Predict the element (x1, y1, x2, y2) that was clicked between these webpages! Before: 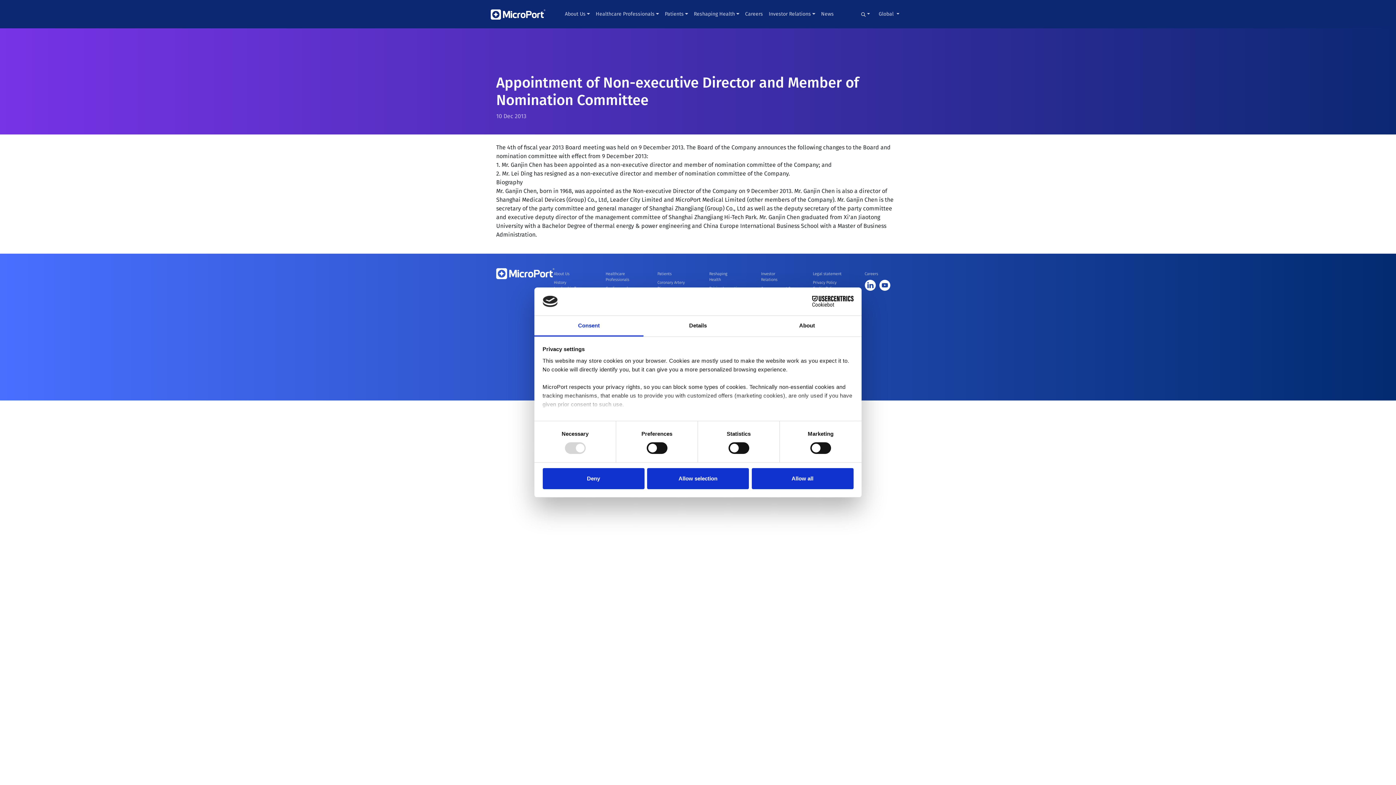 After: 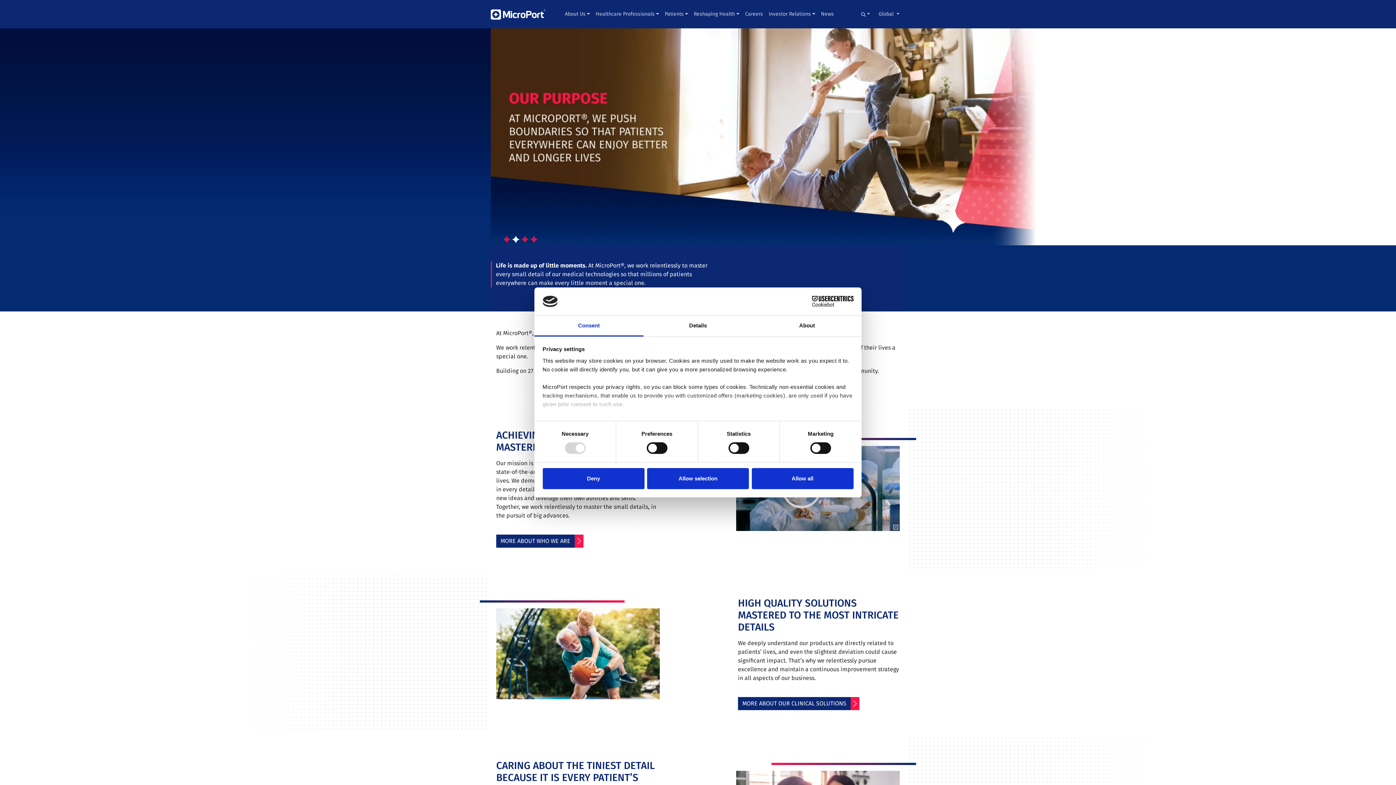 Action: bbox: (490, 6, 545, 21)